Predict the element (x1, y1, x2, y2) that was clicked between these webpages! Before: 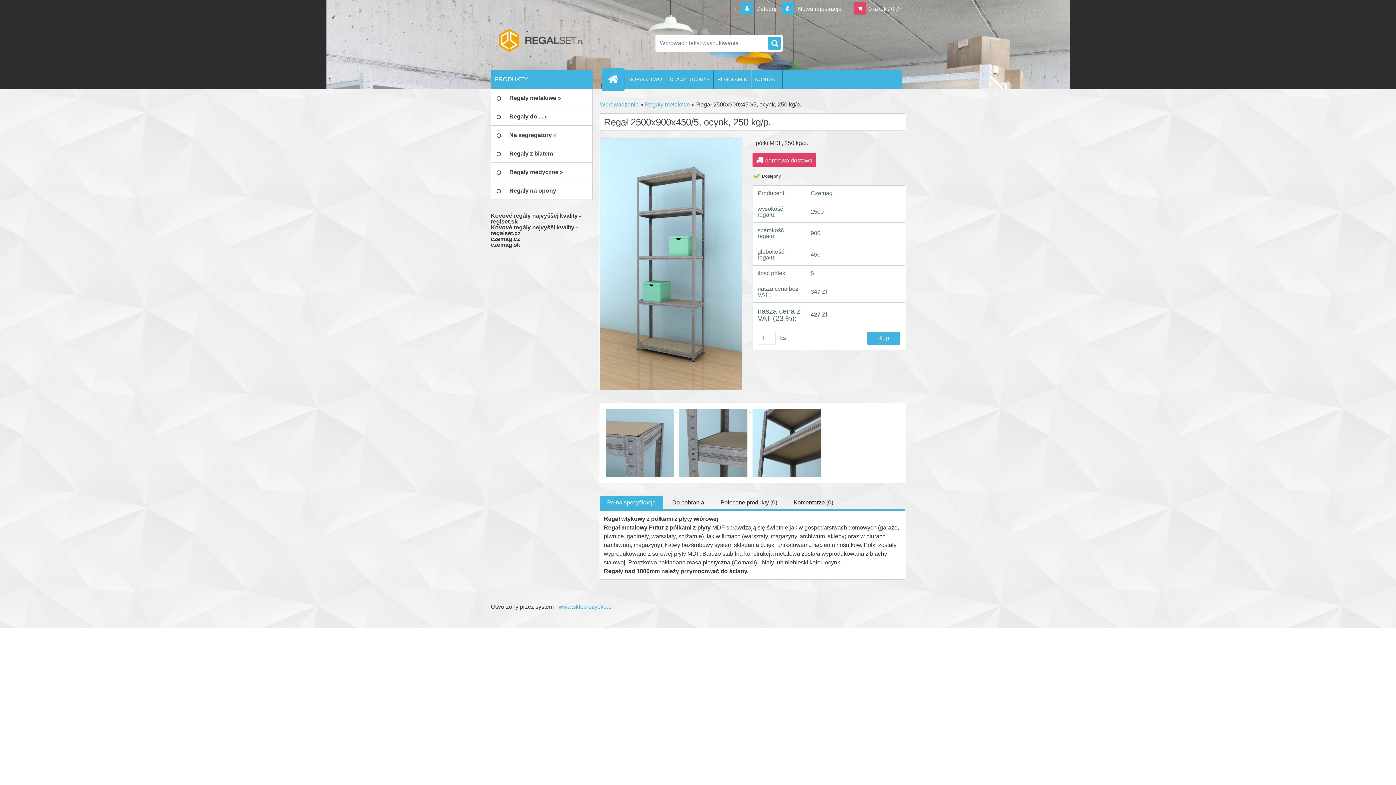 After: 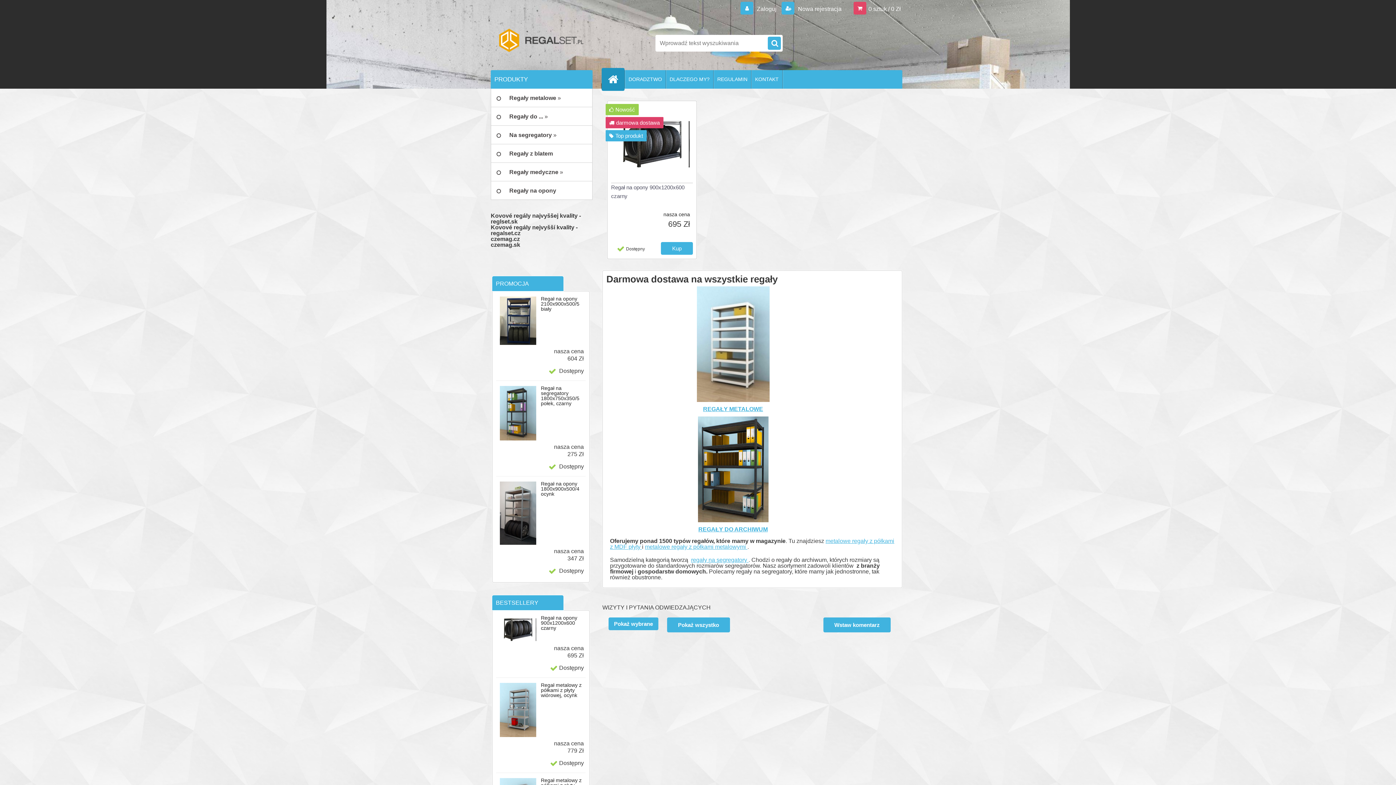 Action: label: Wprowadzenie bbox: (600, 101, 638, 107)